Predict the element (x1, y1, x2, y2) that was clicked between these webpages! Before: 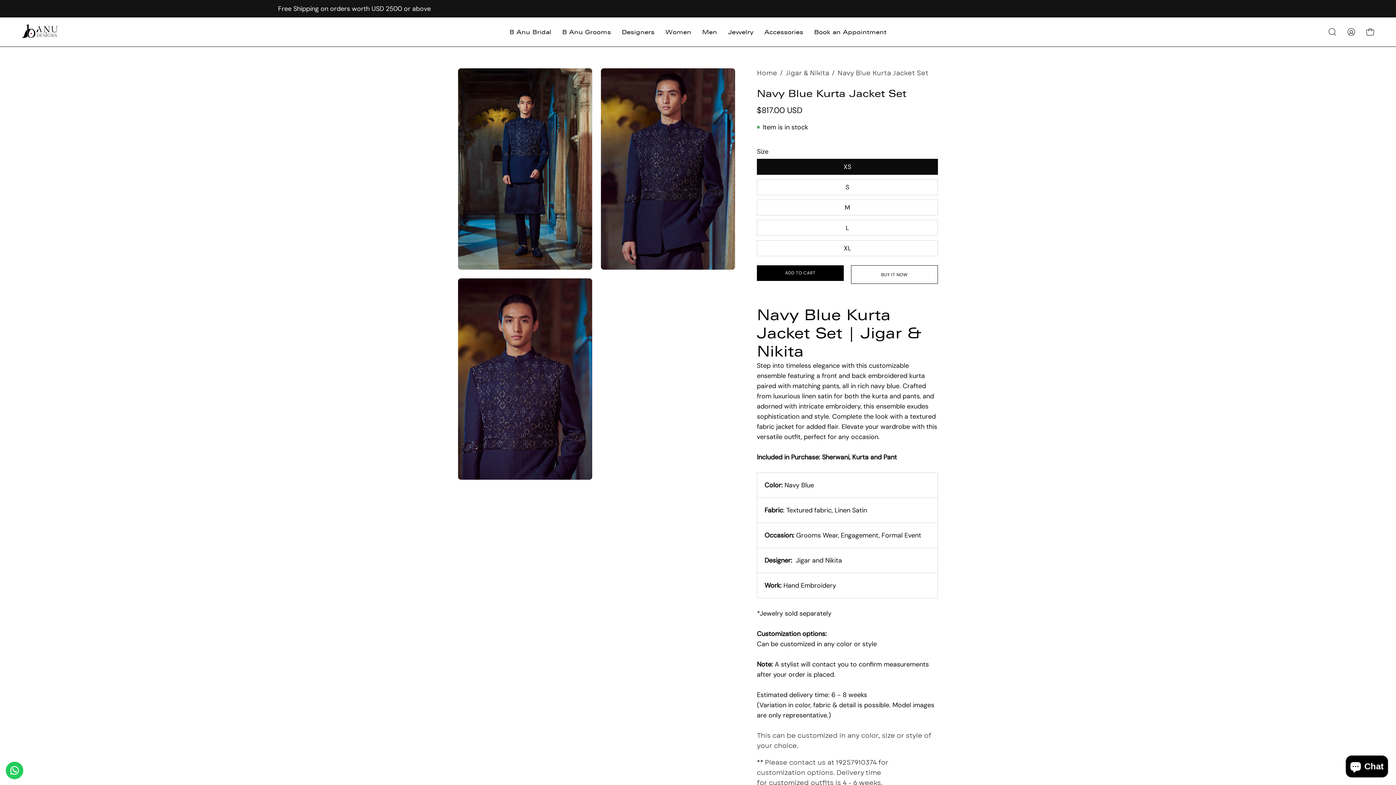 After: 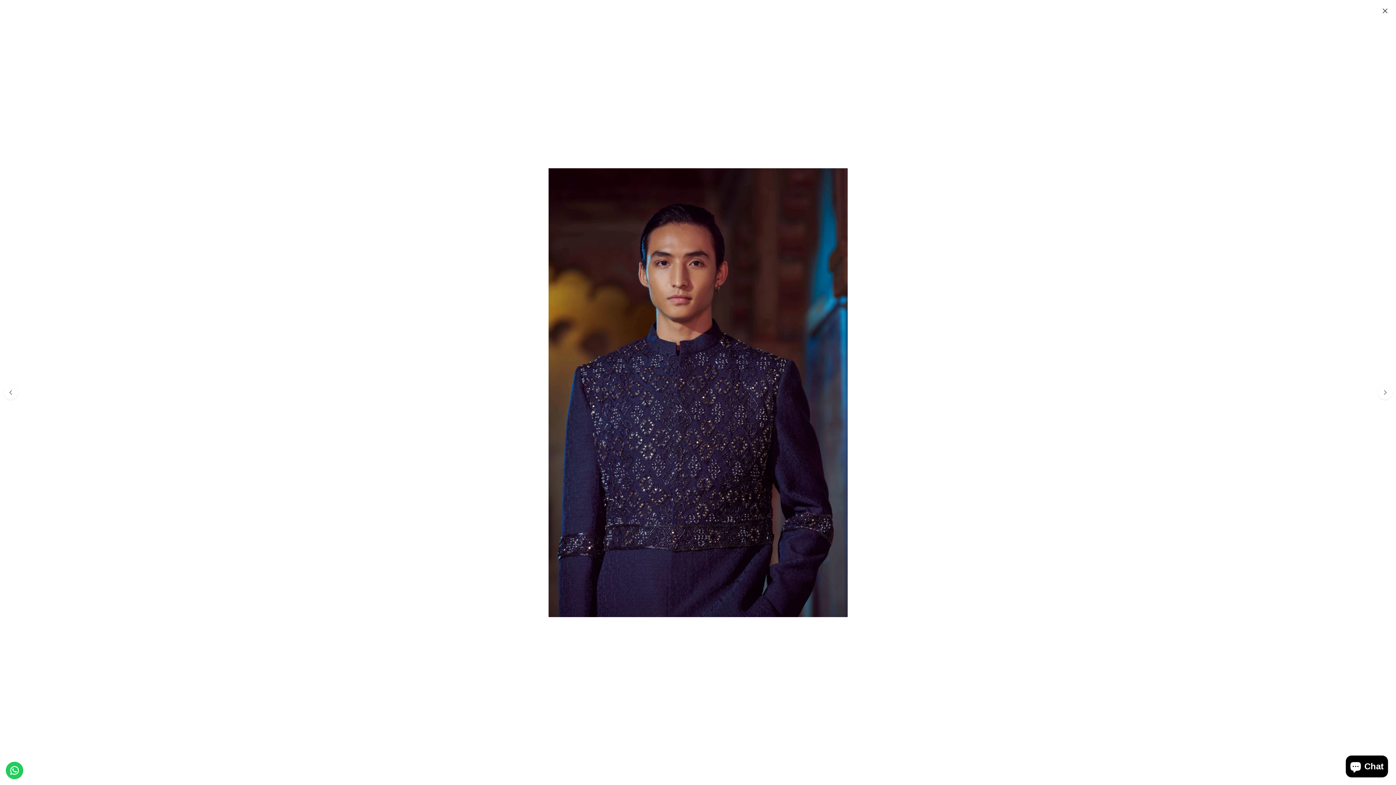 Action: label: Open image lightbox bbox: (458, 278, 592, 480)